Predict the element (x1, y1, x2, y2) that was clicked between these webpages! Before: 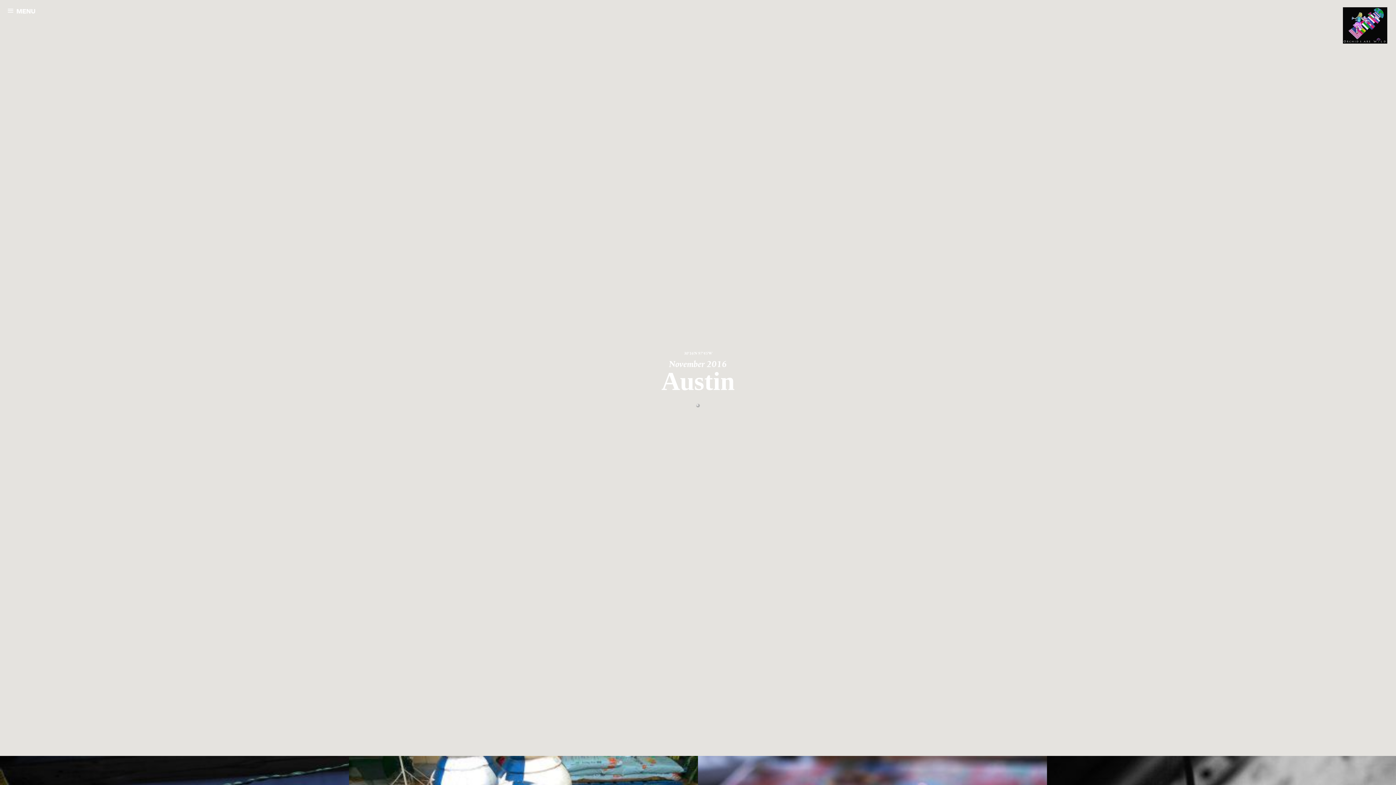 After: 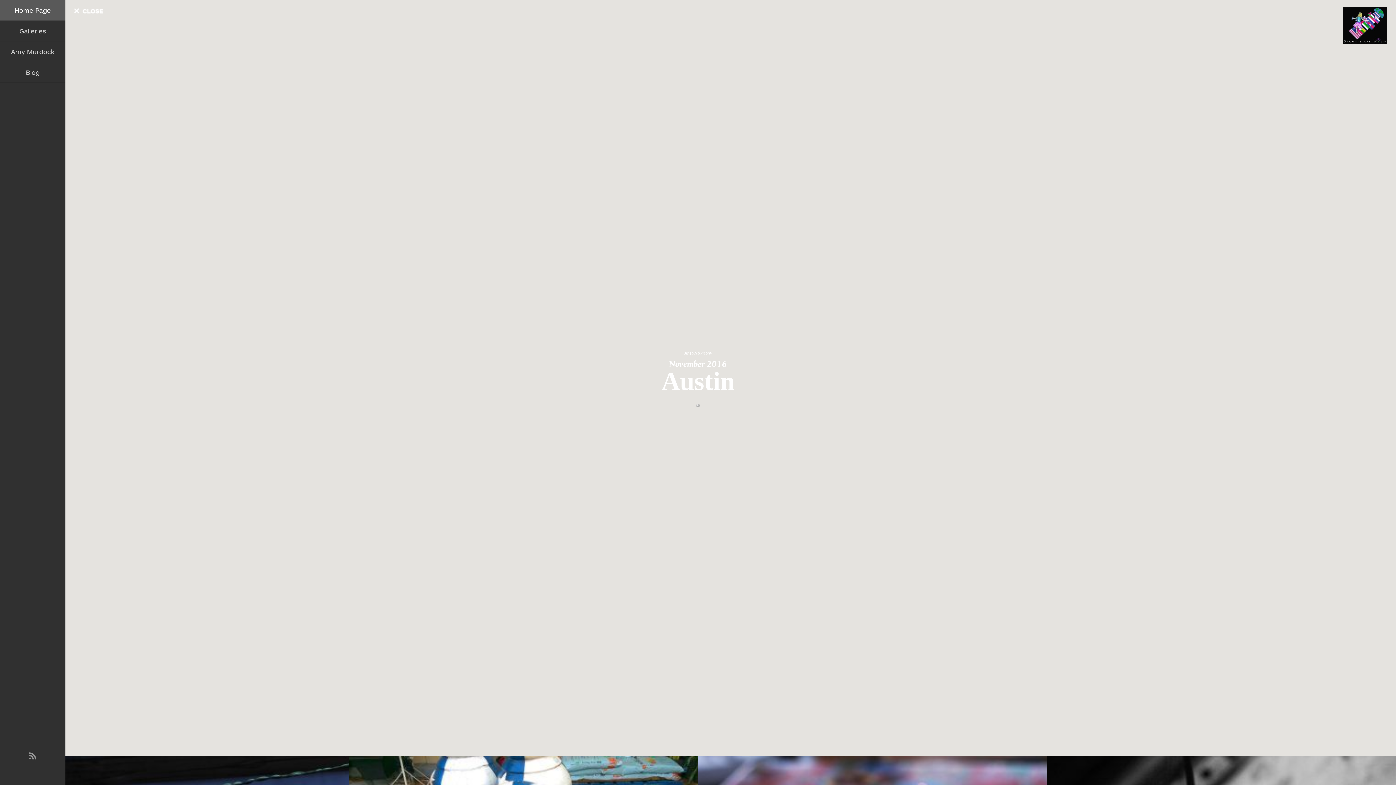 Action: bbox: (3, 4, 39, 17) label: MENU